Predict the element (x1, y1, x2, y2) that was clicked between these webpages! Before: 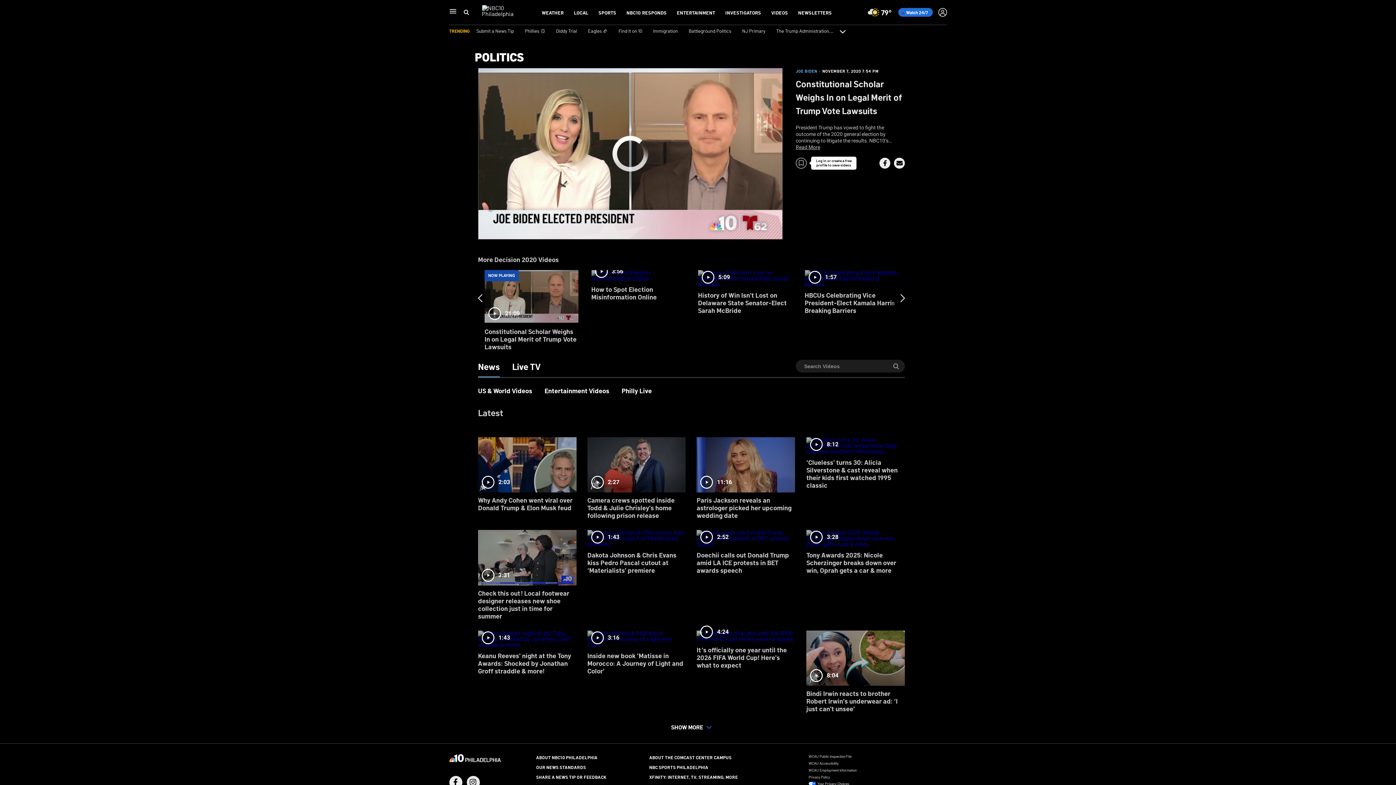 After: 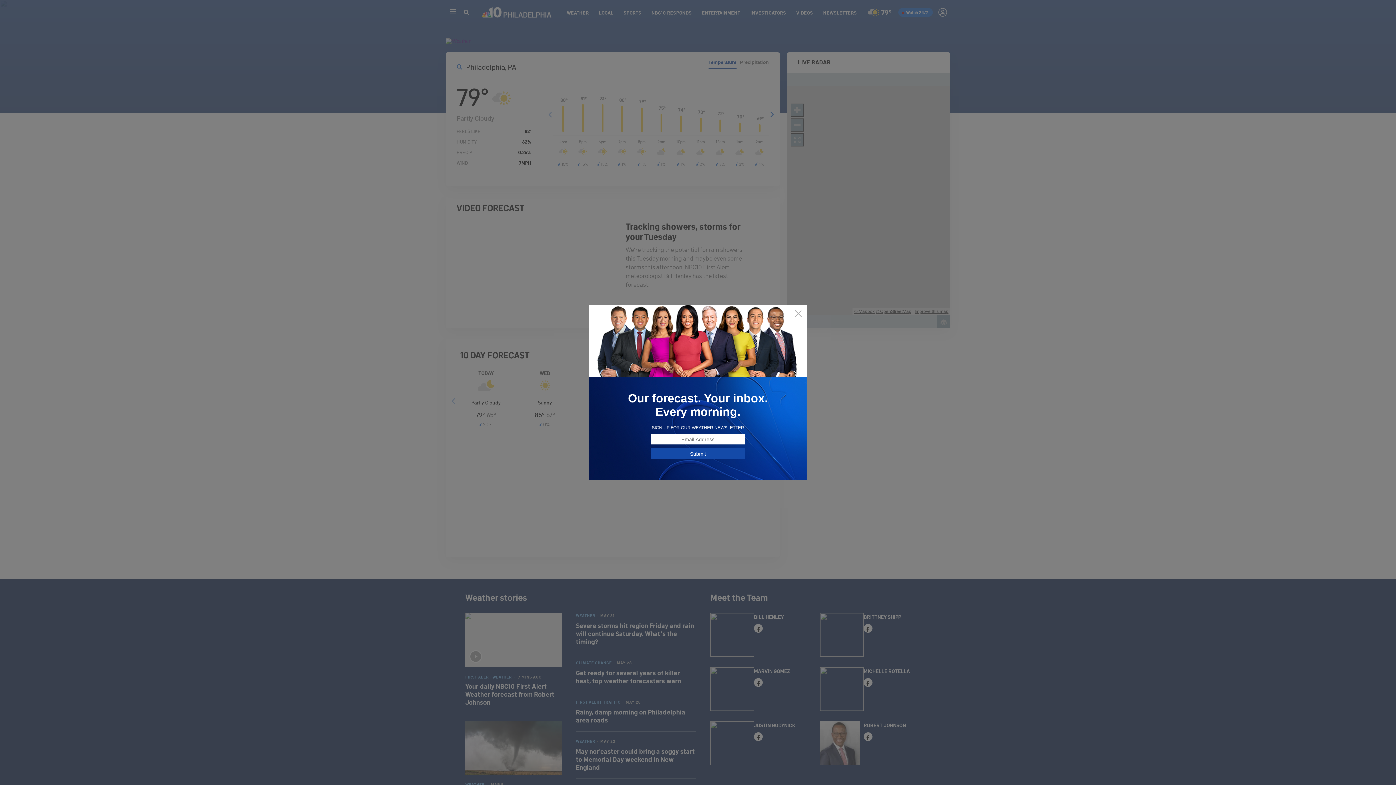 Action: bbox: (541, 9, 563, 15) label: WEATHER